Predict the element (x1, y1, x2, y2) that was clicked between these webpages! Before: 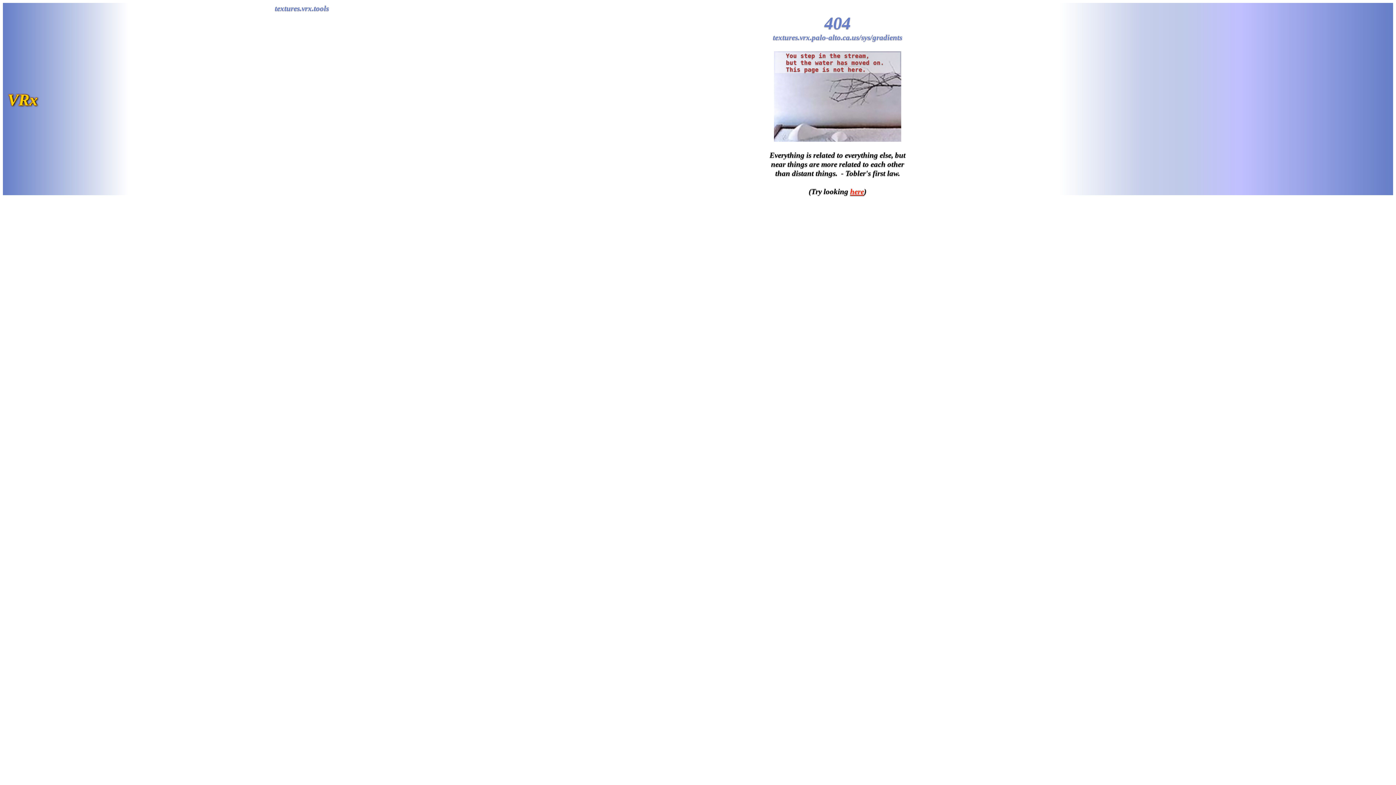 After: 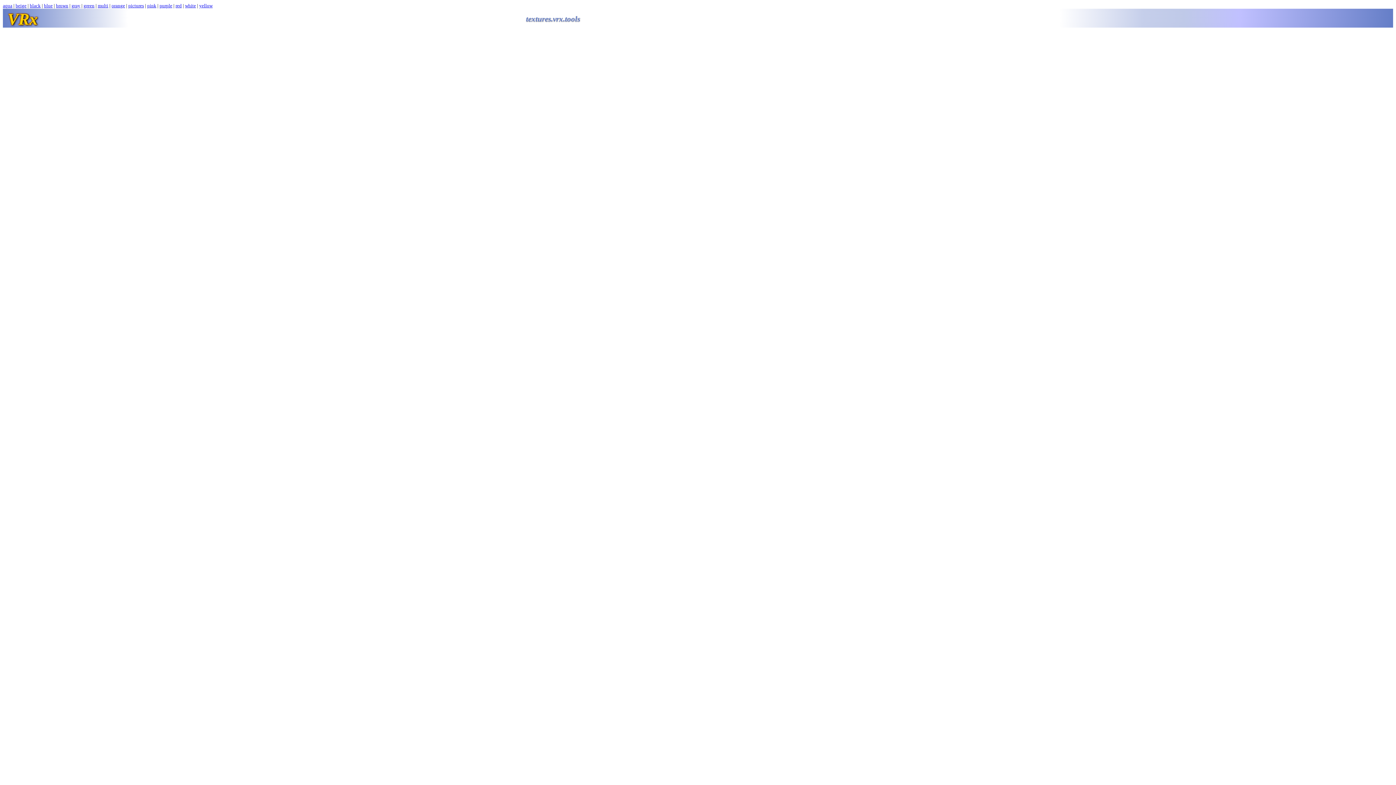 Action: bbox: (850, 187, 864, 196) label: here